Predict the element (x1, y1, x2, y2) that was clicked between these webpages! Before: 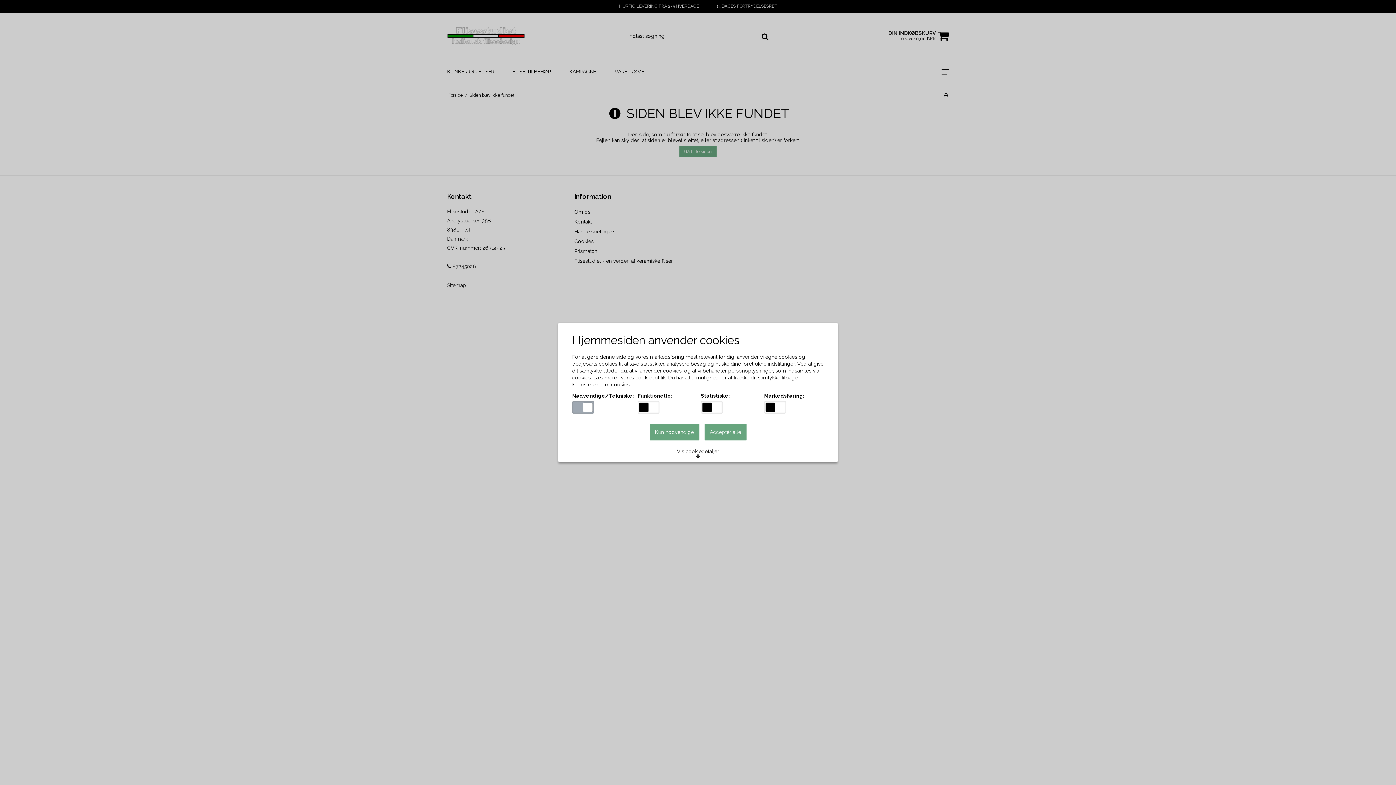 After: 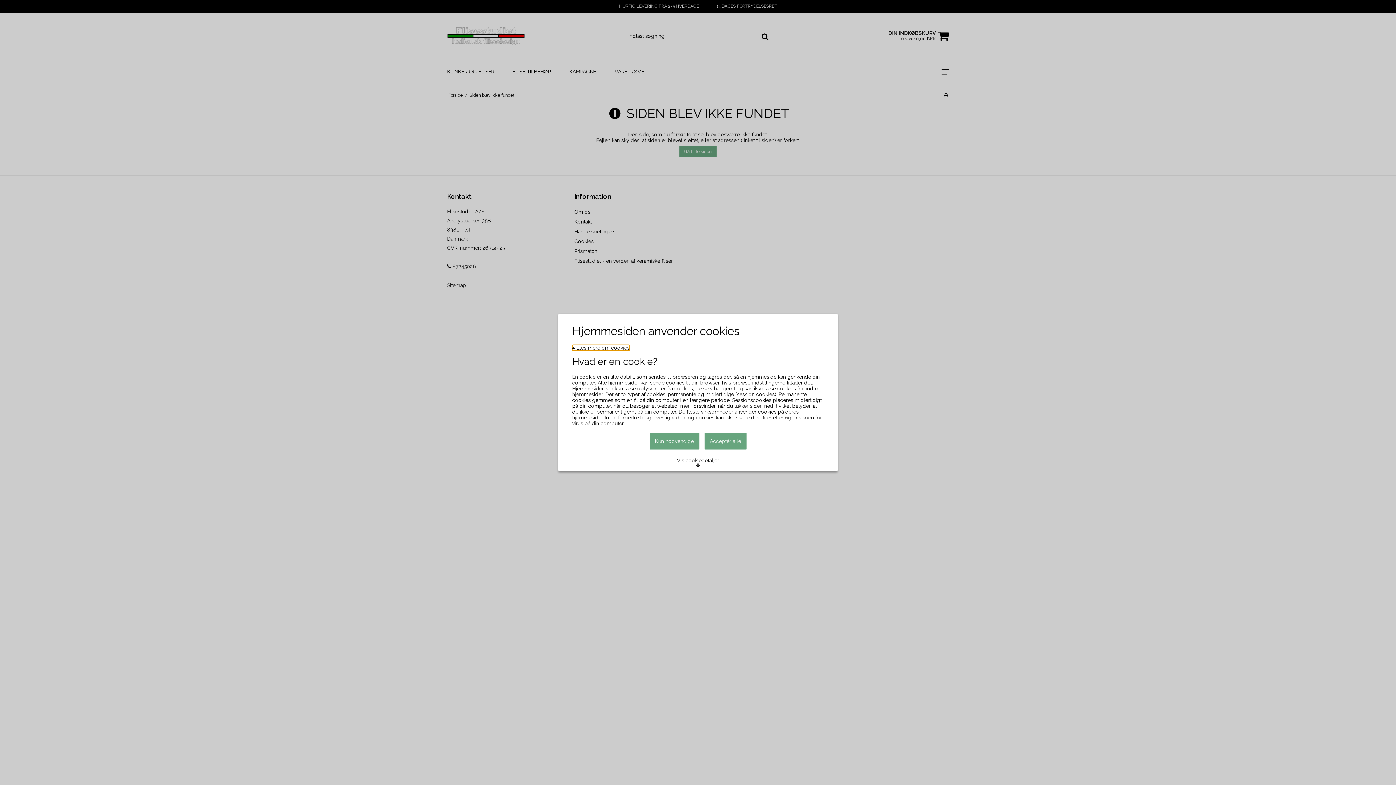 Action: bbox: (572, 382, 629, 387) label:  Læs mere om cookies